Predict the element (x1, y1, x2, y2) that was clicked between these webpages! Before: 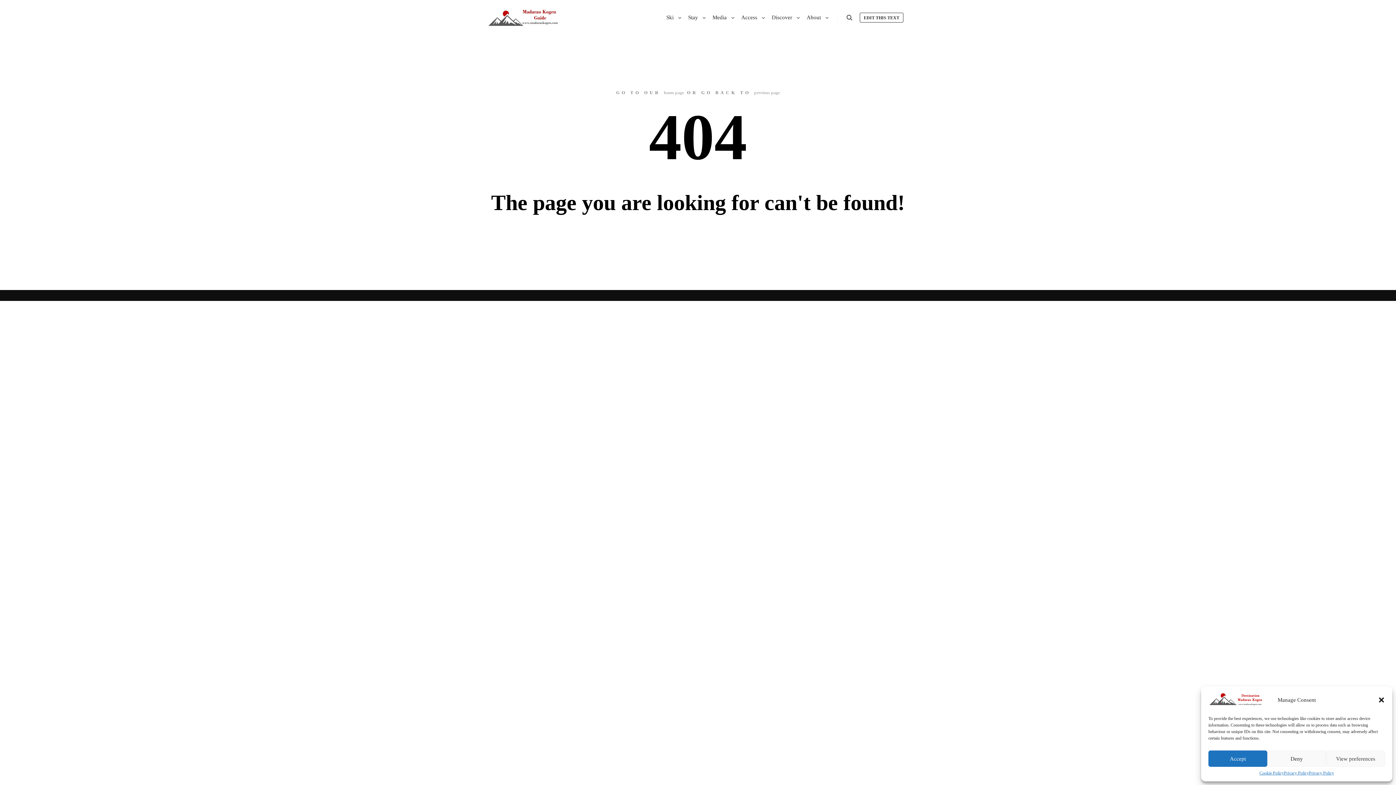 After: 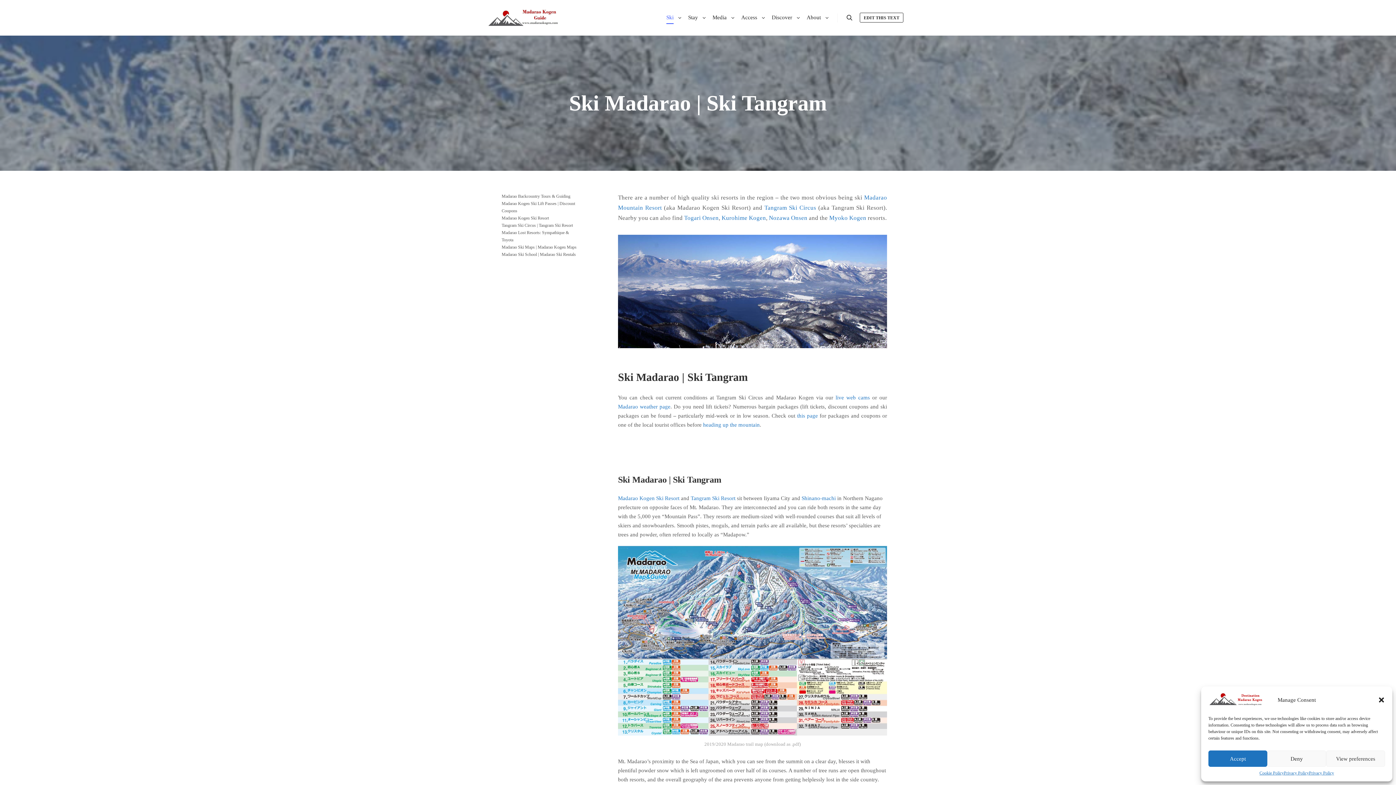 Action: bbox: (662, 0, 675, 35) label: Ski